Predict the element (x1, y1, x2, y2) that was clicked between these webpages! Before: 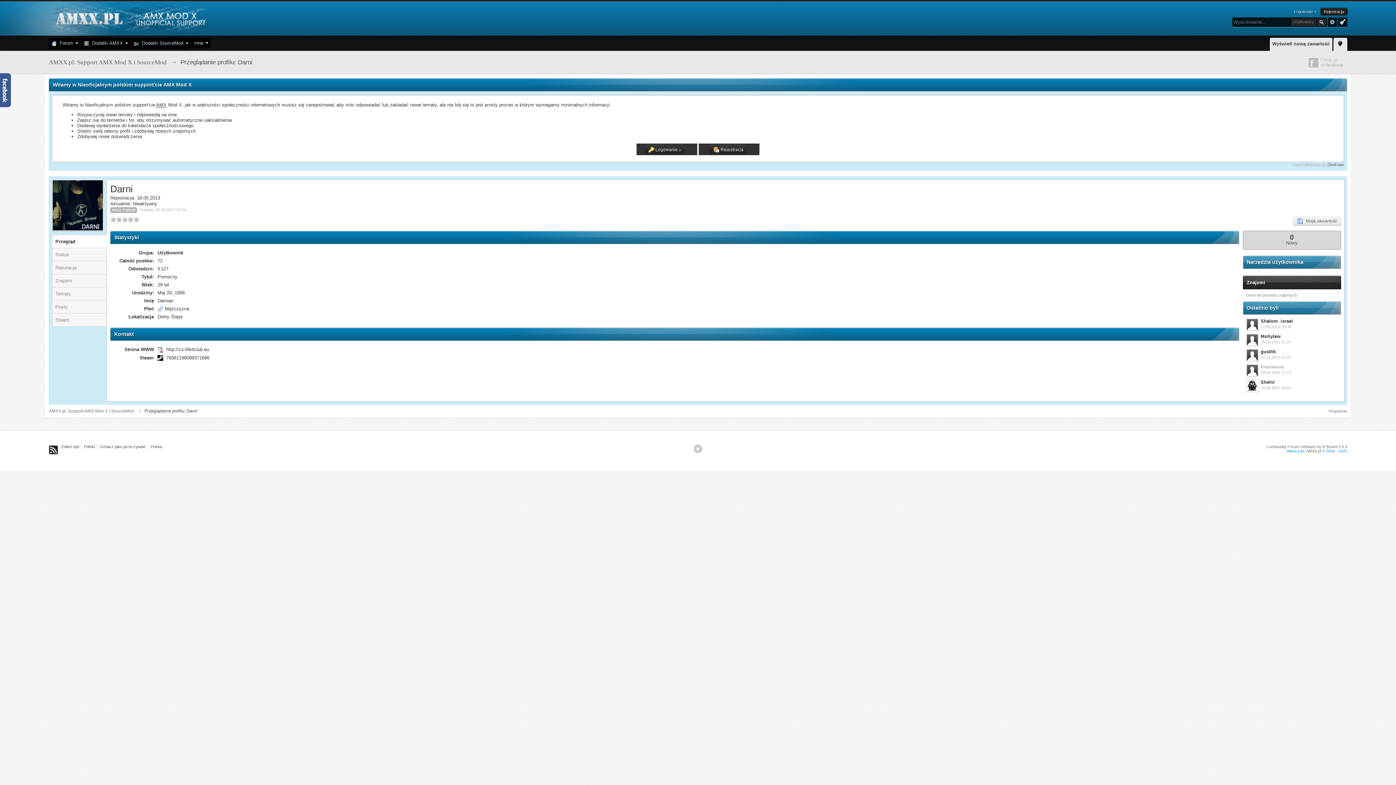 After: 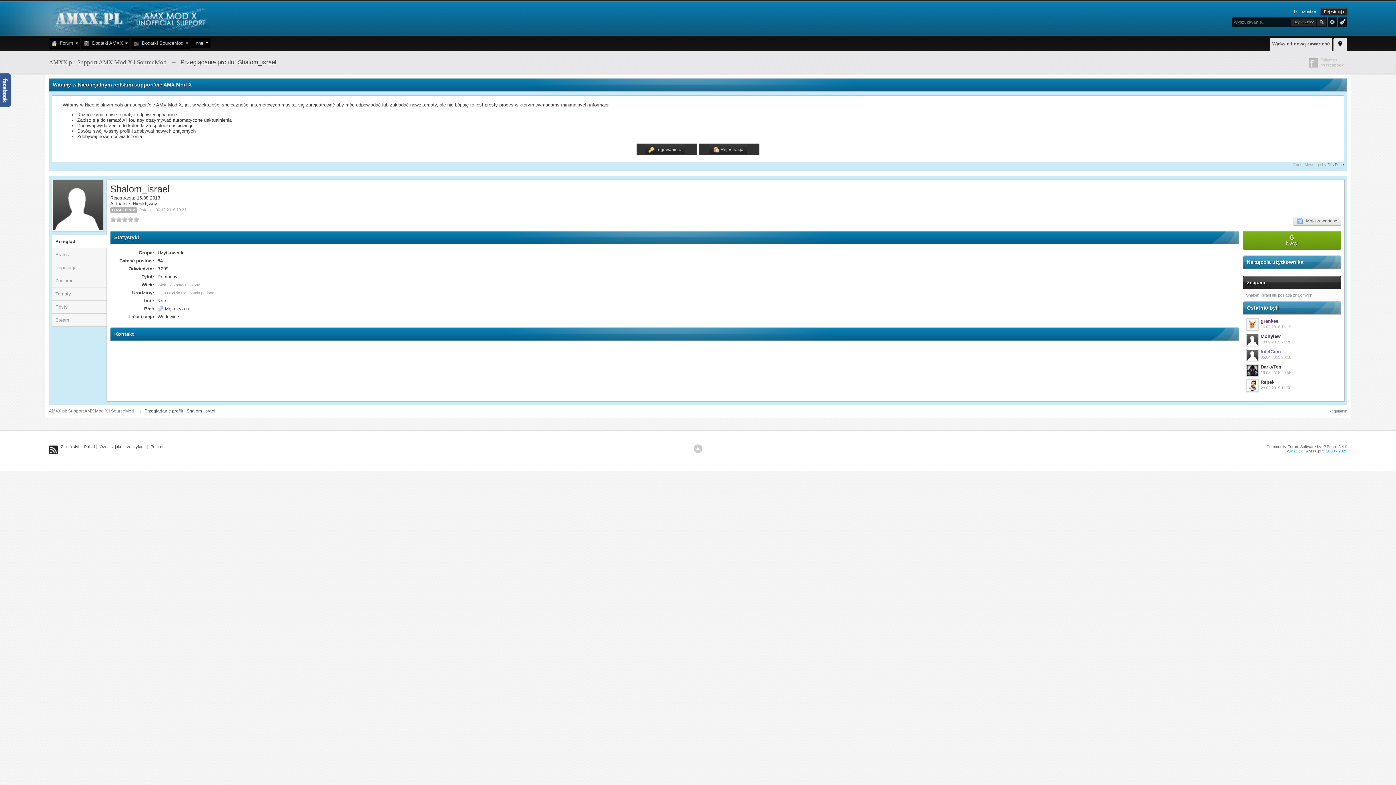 Action: bbox: (1246, 318, 1258, 330)